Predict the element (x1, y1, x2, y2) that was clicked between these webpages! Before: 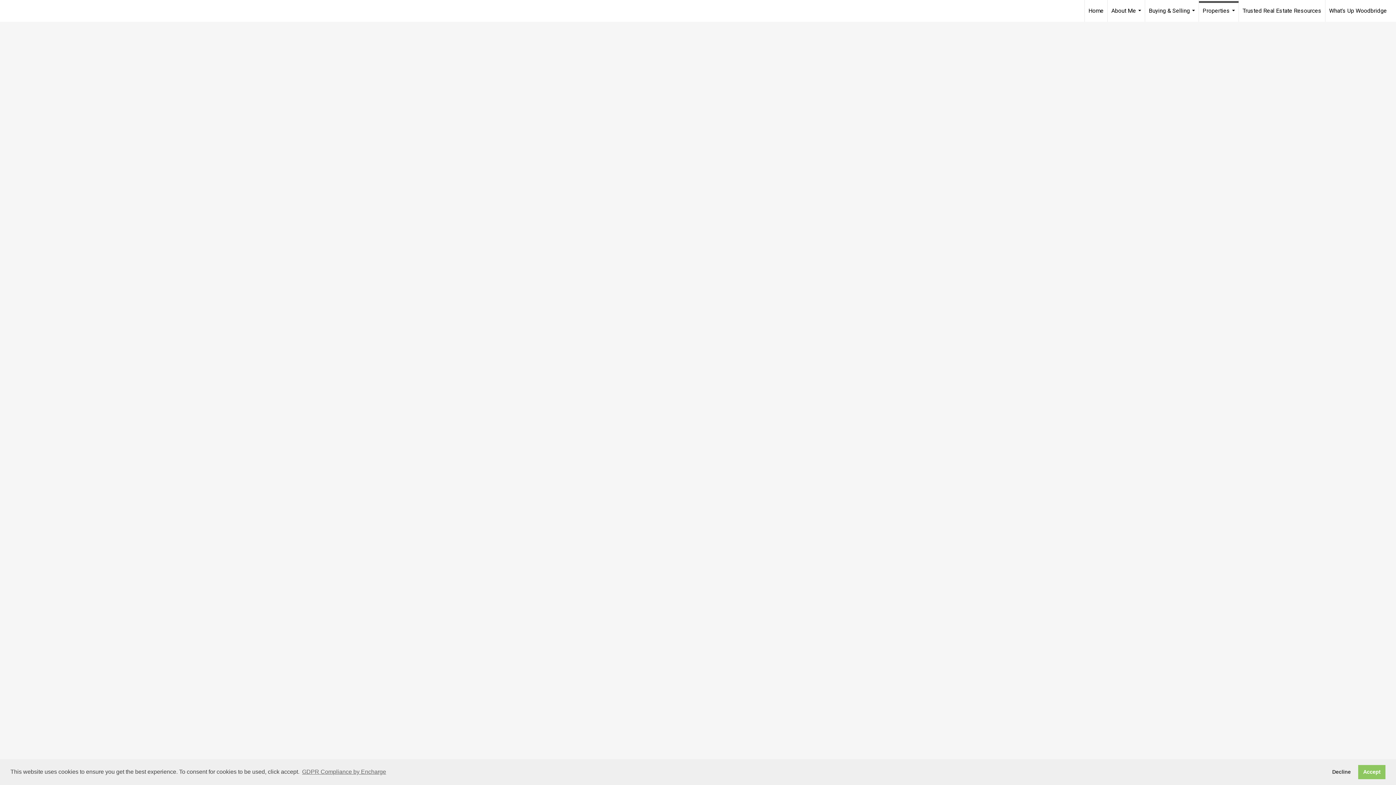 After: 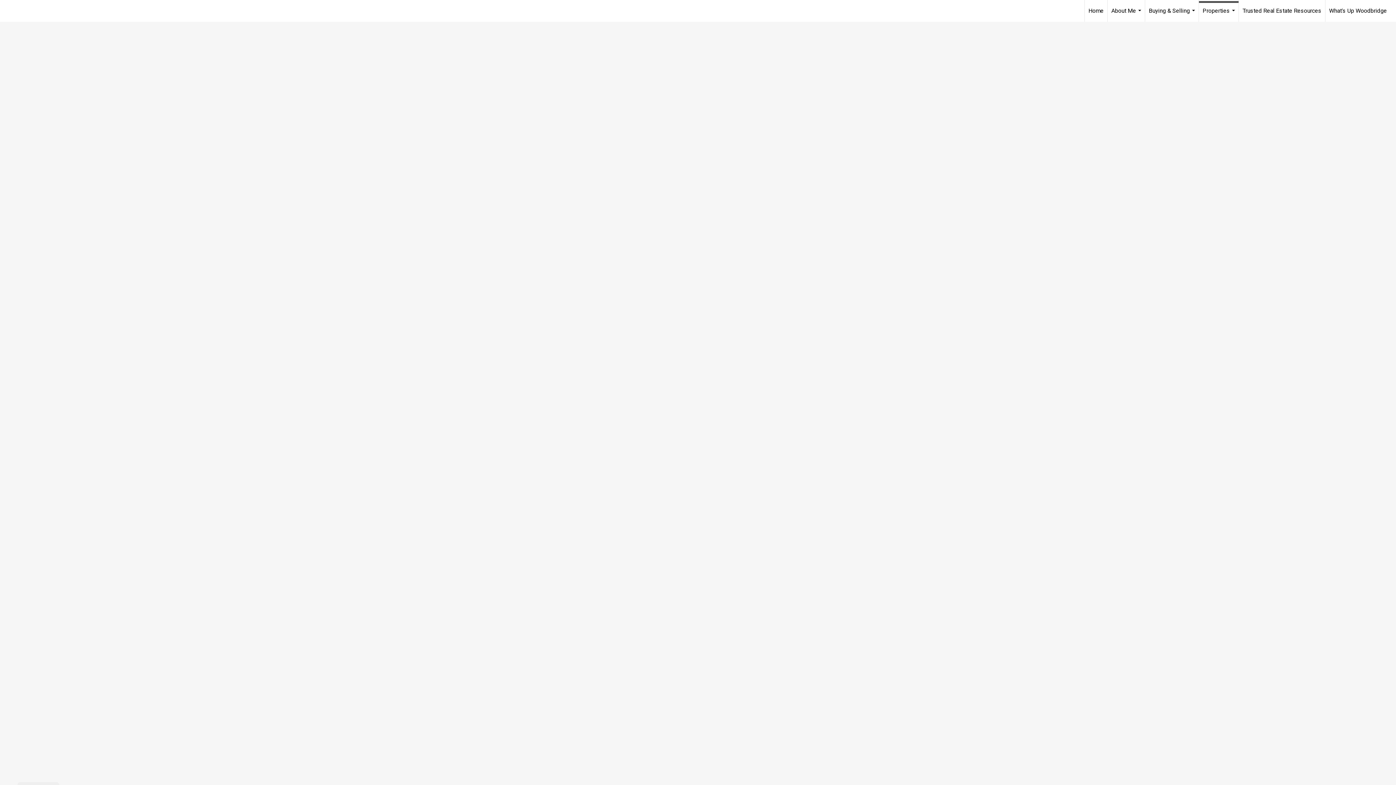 Action: bbox: (1327, 765, 1355, 779) label: deny cookies